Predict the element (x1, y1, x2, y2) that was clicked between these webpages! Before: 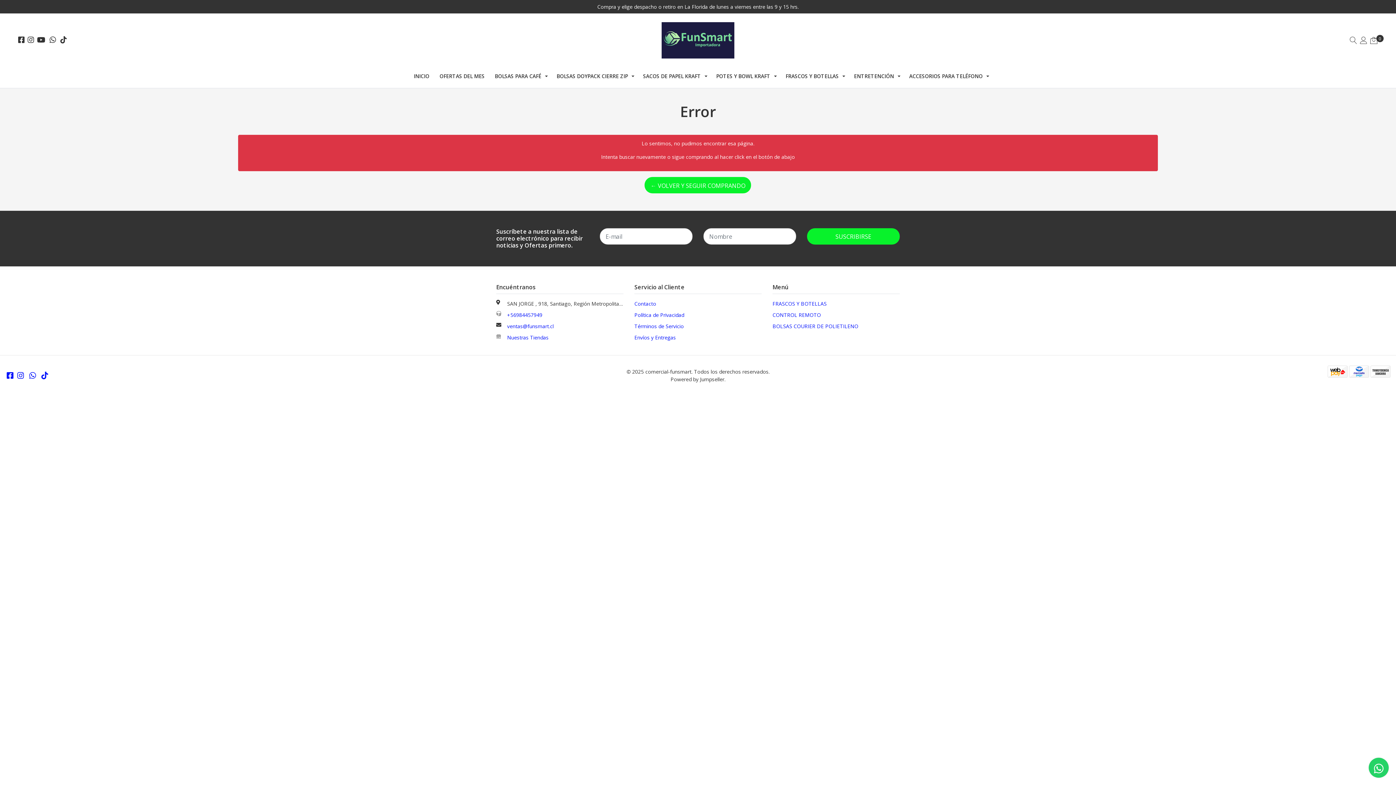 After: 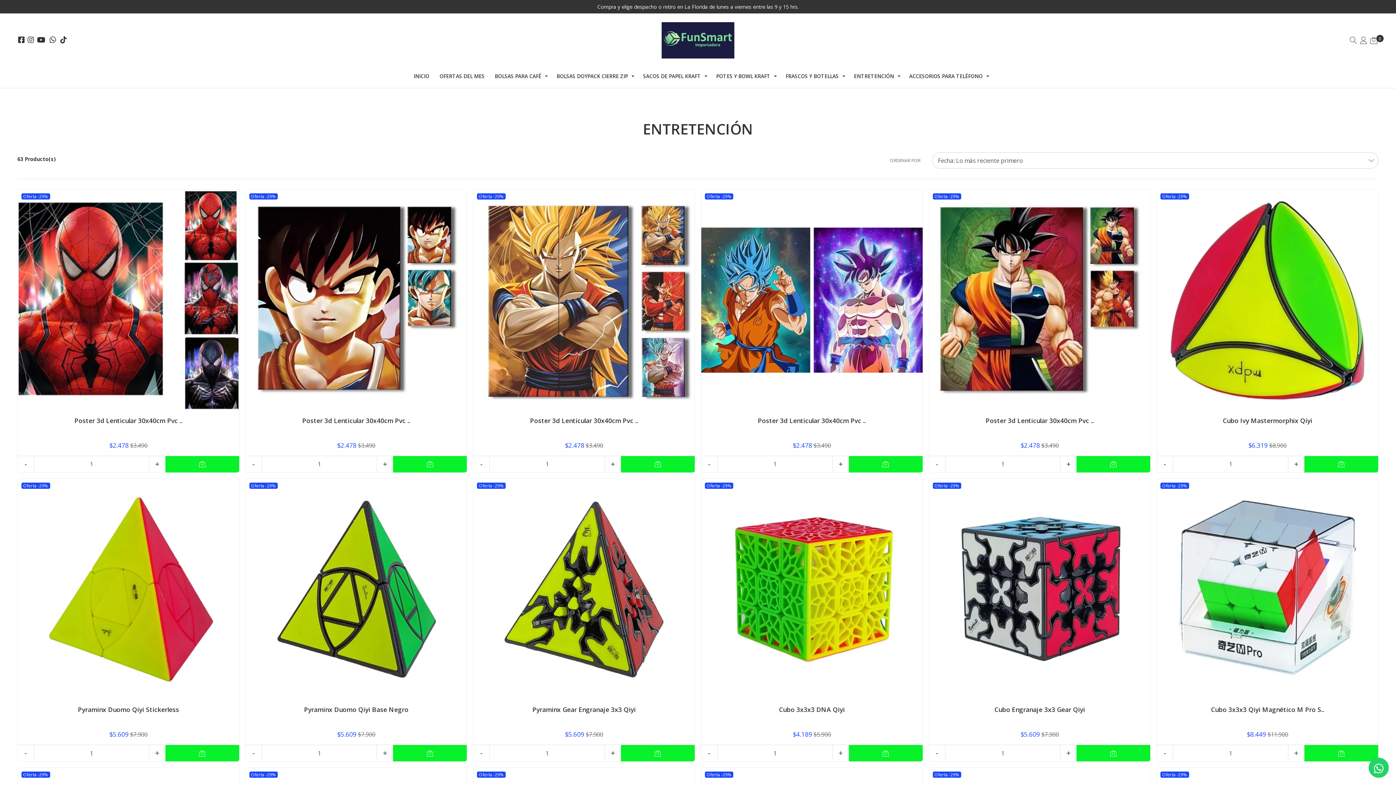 Action: label: ENTRETENCIÓN bbox: (849, 67, 904, 85)